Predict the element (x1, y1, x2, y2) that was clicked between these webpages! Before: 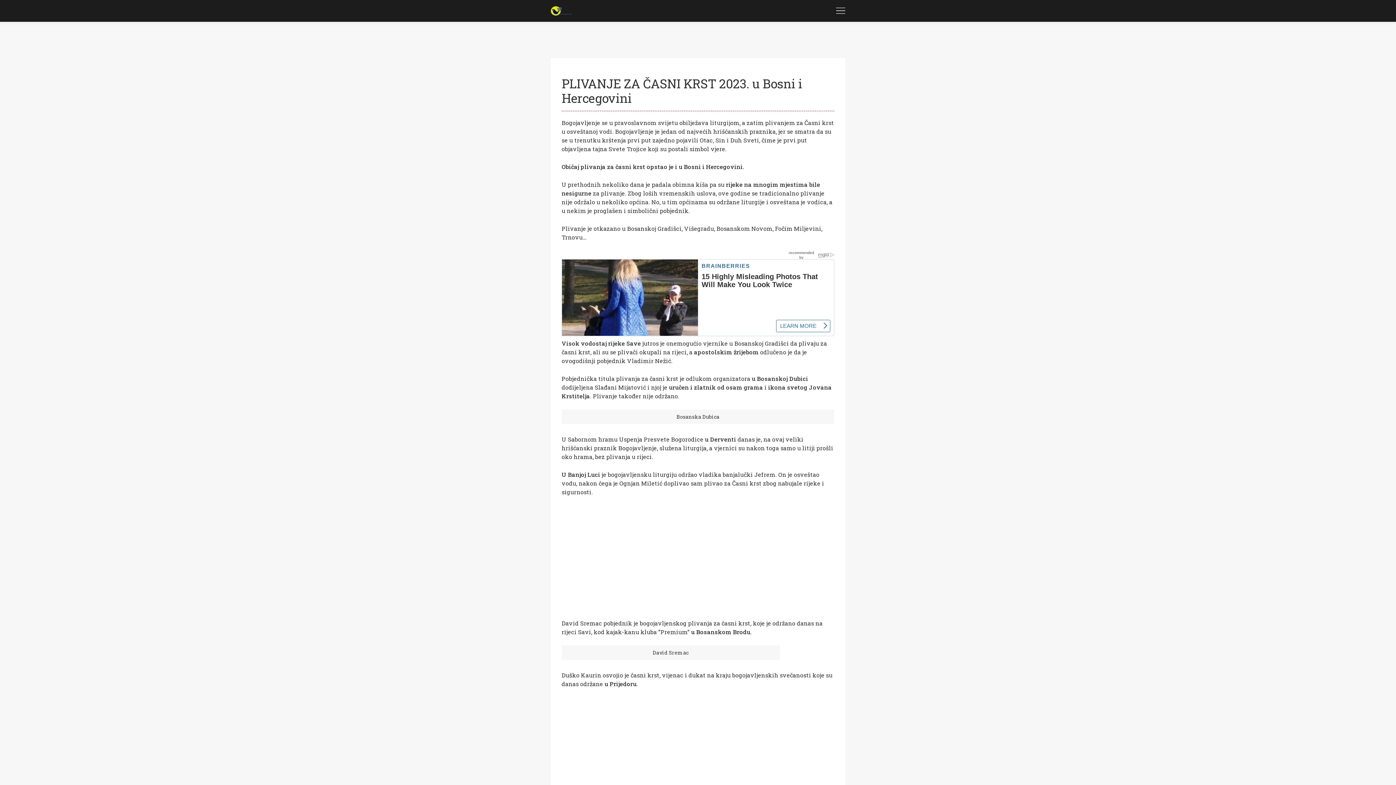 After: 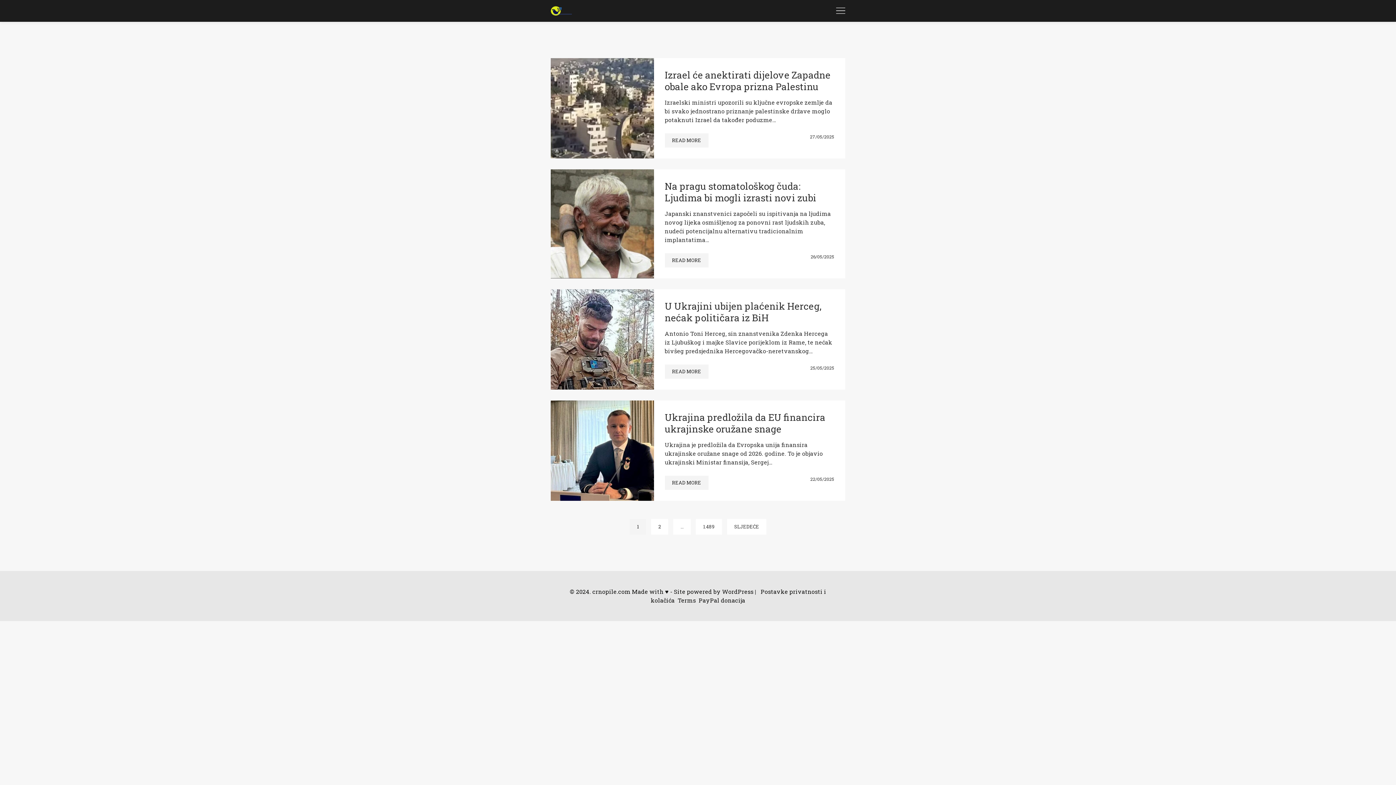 Action: bbox: (550, 6, 586, 15)